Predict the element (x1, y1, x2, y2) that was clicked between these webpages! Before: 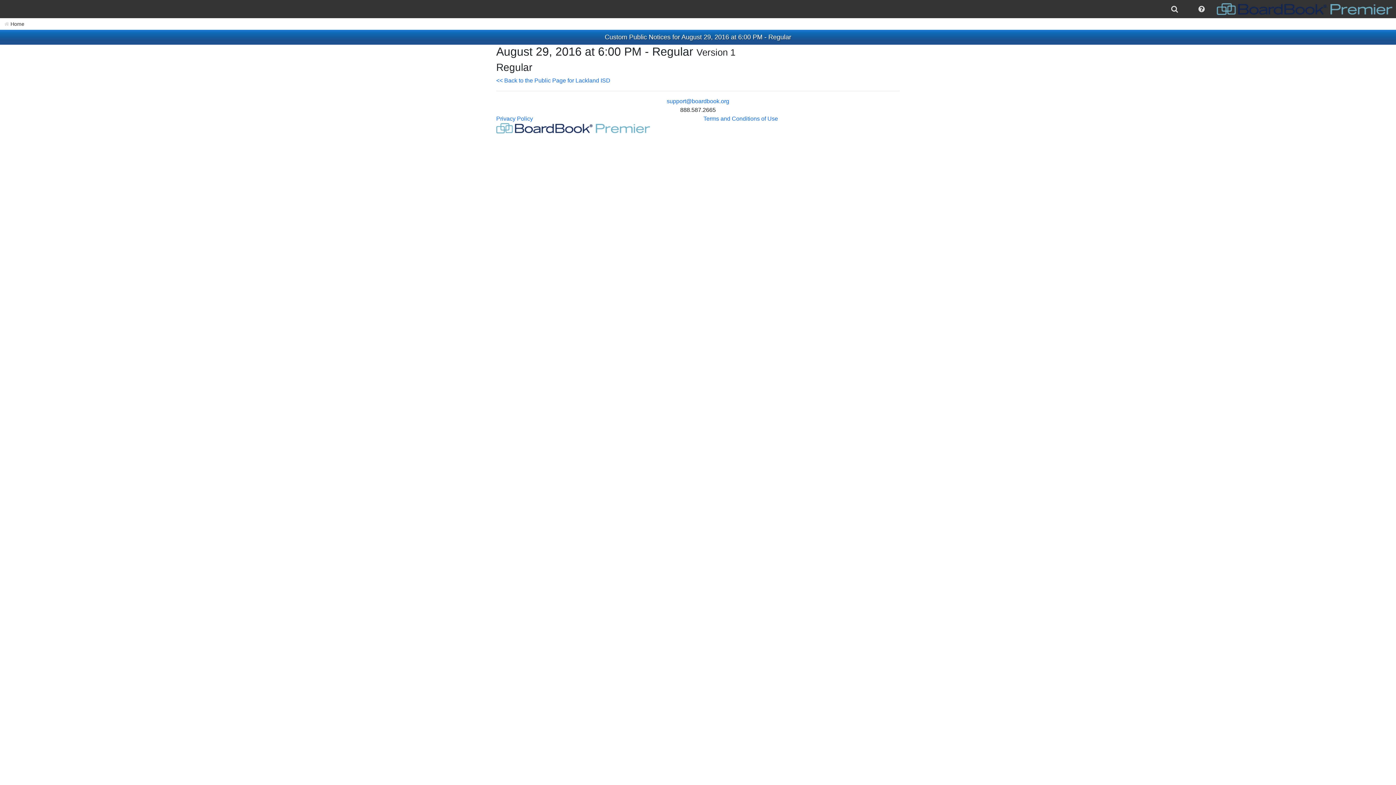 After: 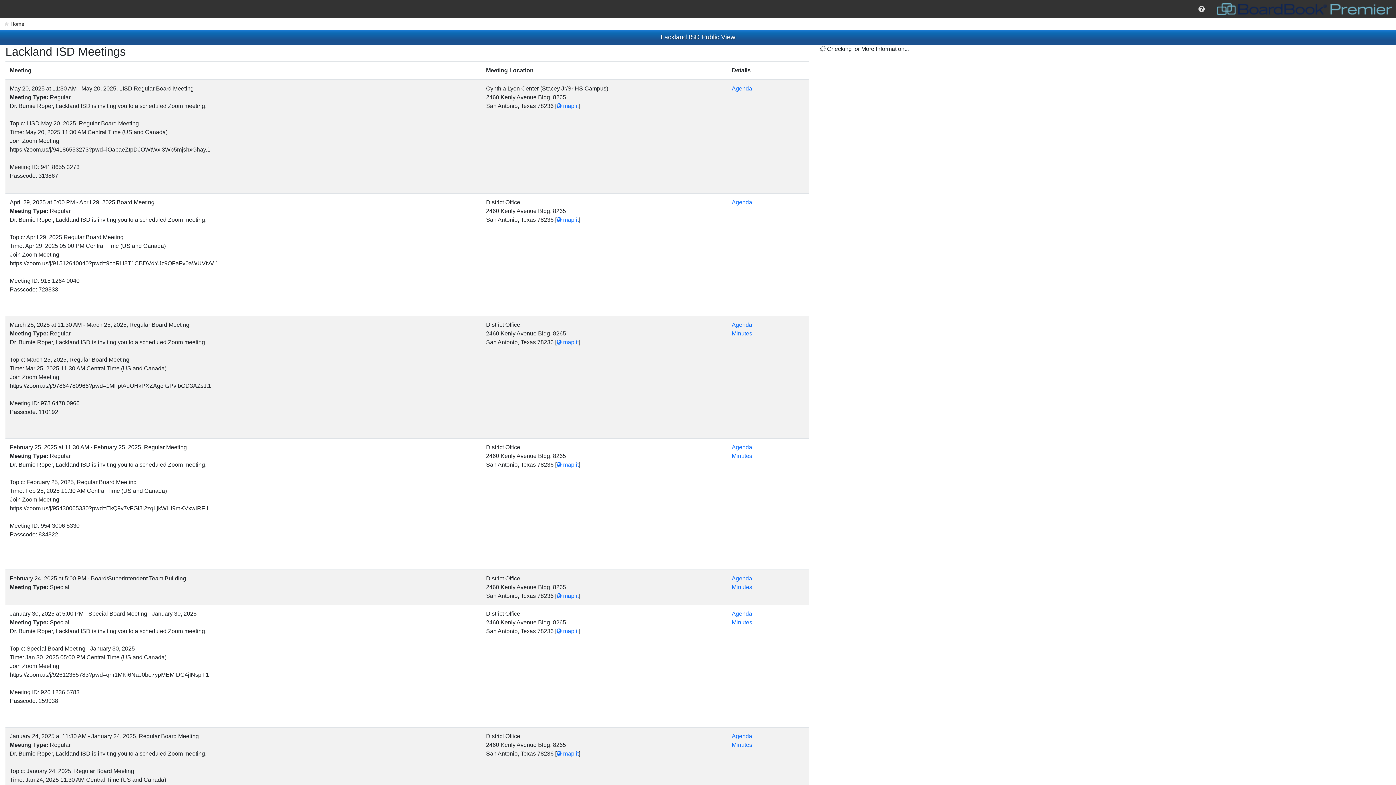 Action: bbox: (496, 77, 610, 83) label: << Back to the Public Page for Lackland ISD